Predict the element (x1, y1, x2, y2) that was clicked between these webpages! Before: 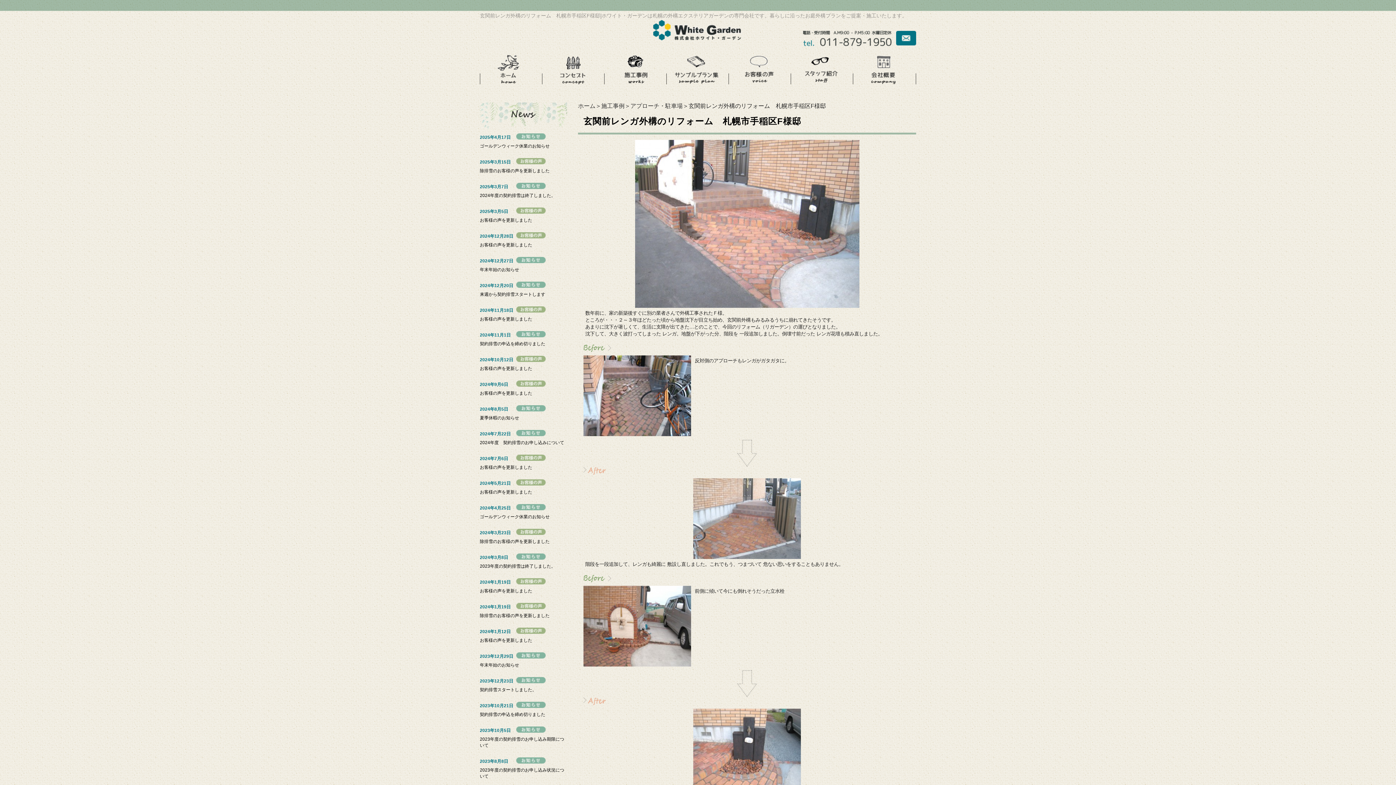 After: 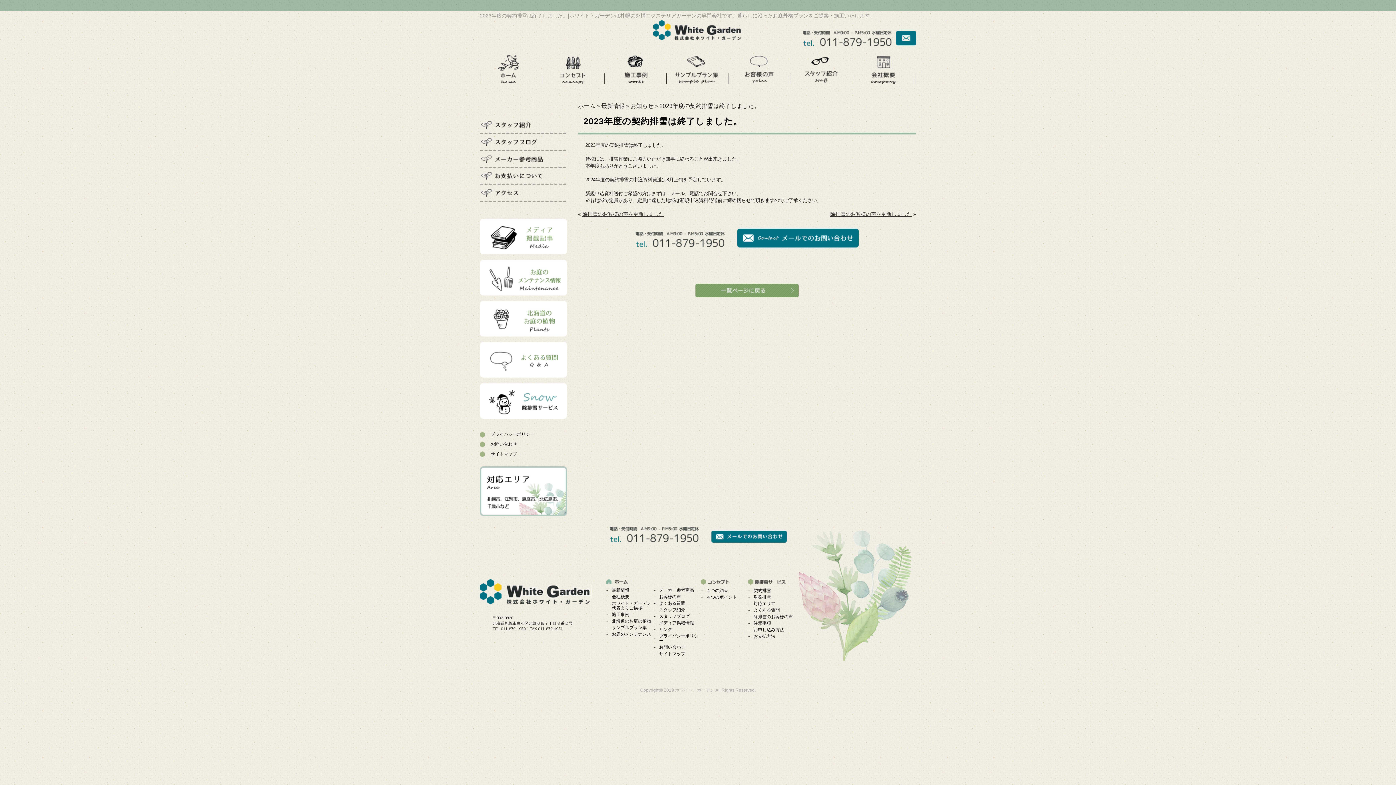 Action: bbox: (480, 564, 555, 569) label: 2023年度の契約排雪は終了しました。